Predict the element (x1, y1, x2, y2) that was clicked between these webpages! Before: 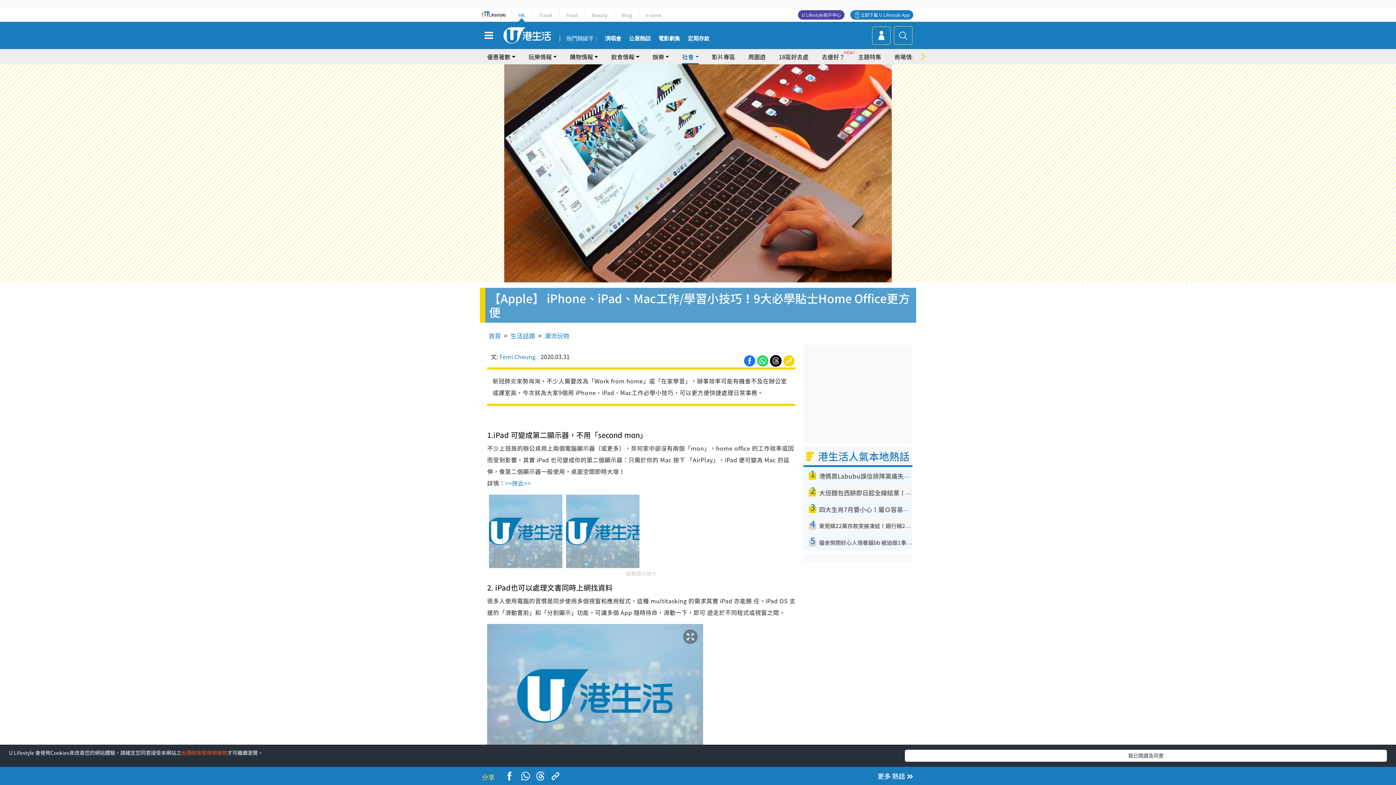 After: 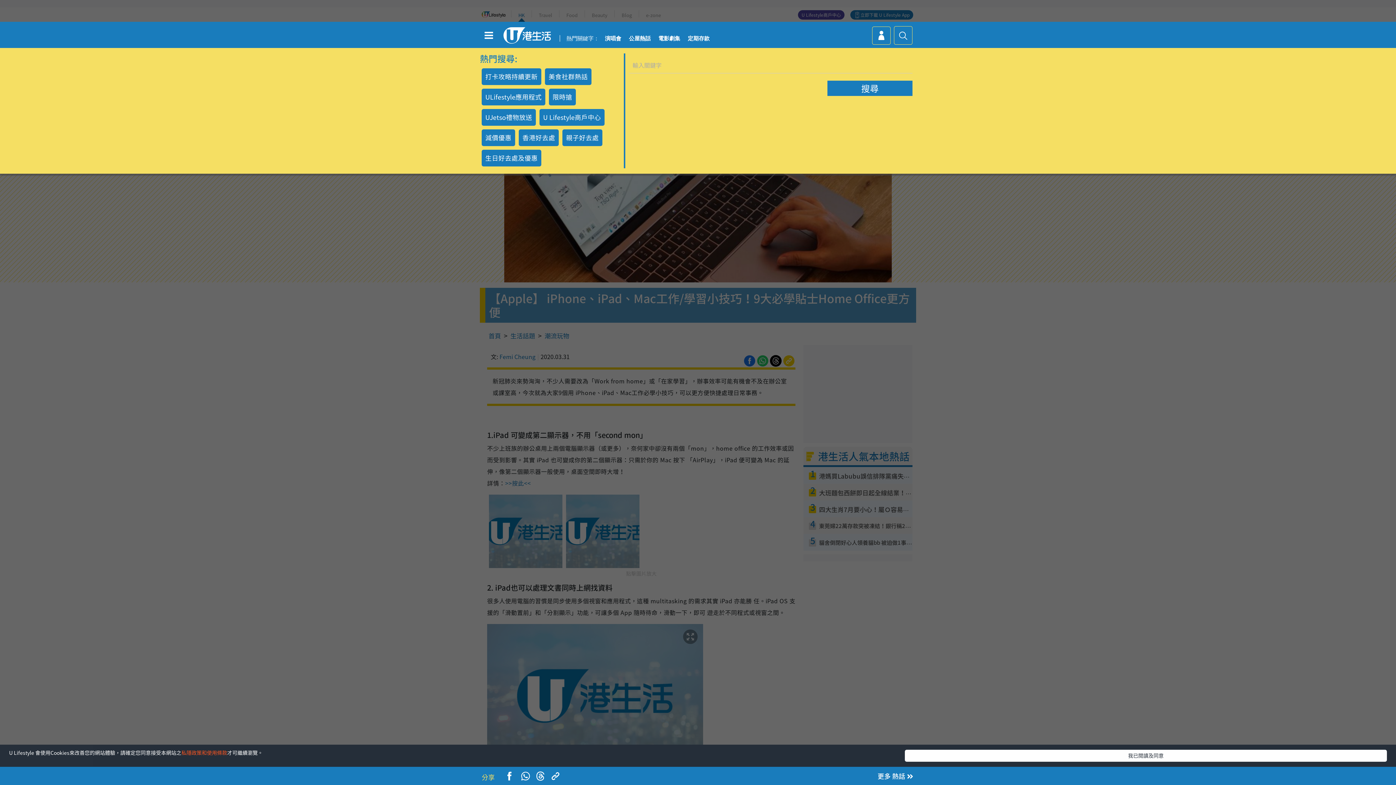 Action: bbox: (894, 26, 912, 44)